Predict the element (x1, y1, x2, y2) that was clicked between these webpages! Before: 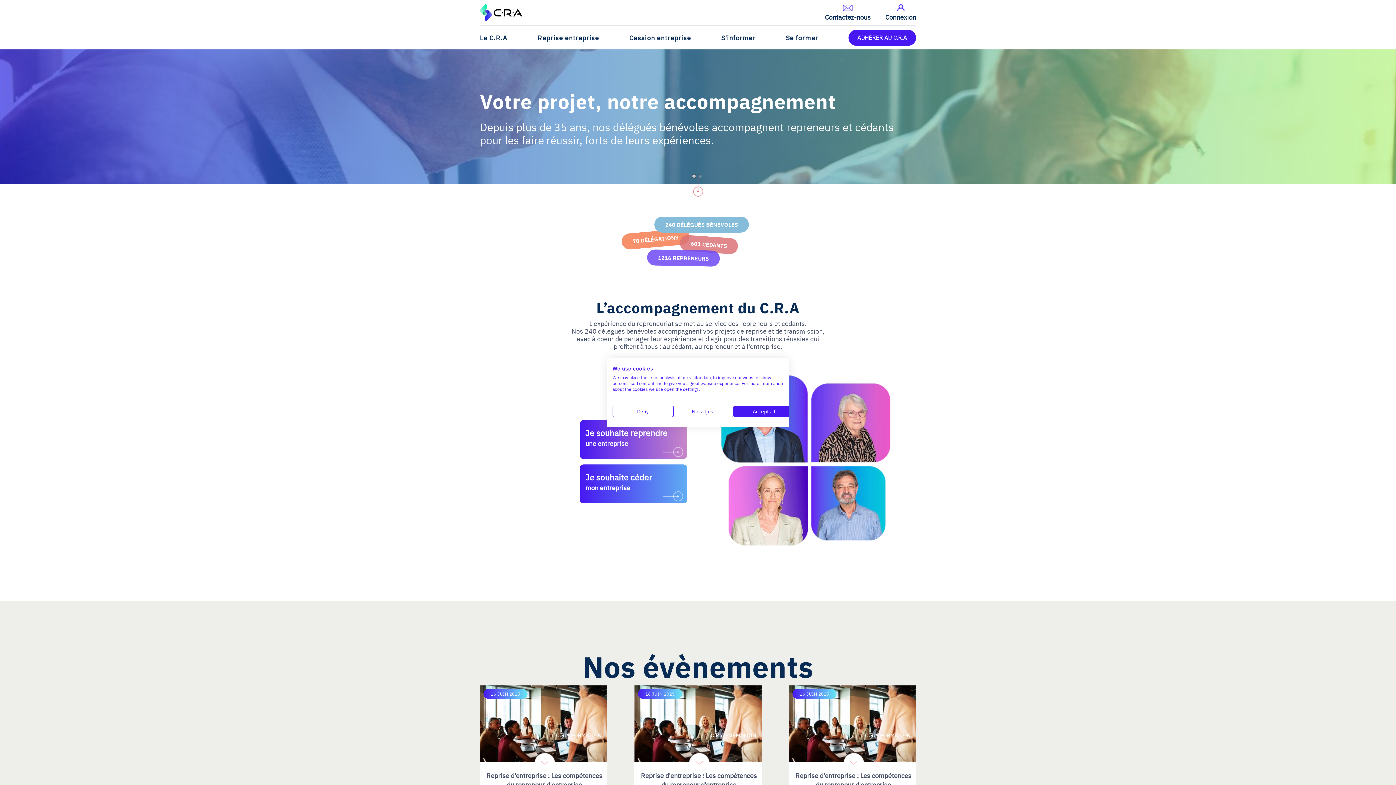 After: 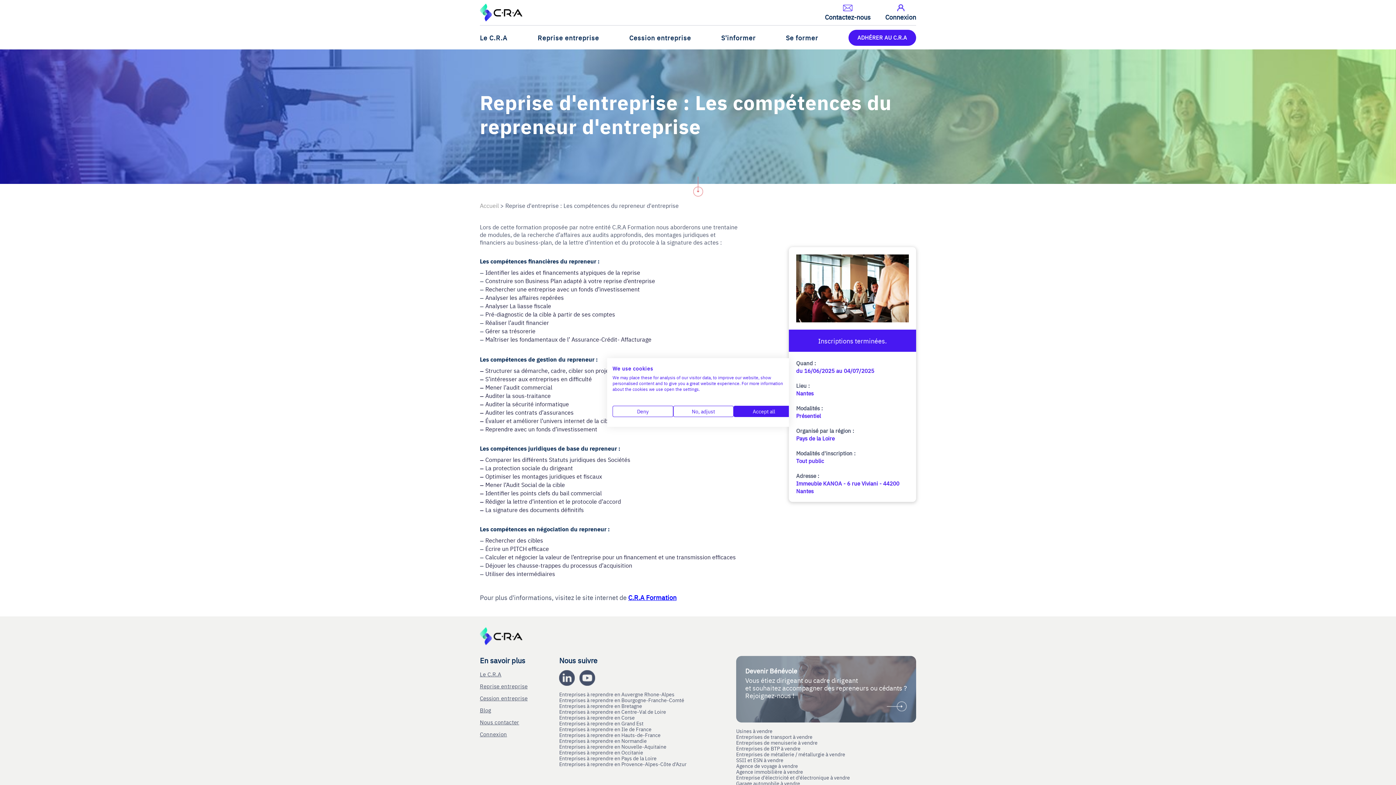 Action: label: Reprise d'entreprise : Les compétences du repreneur d'entreprise bbox: (641, 771, 757, 789)